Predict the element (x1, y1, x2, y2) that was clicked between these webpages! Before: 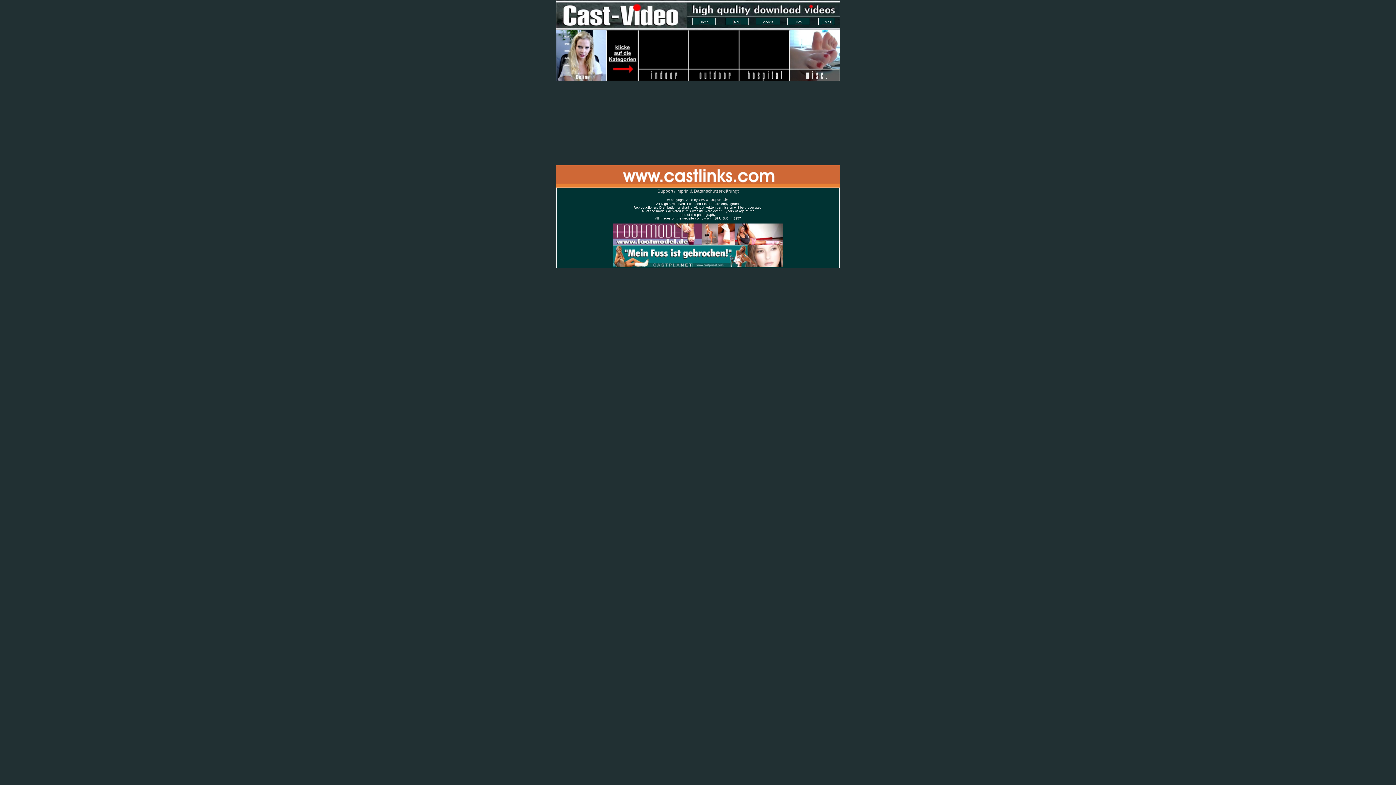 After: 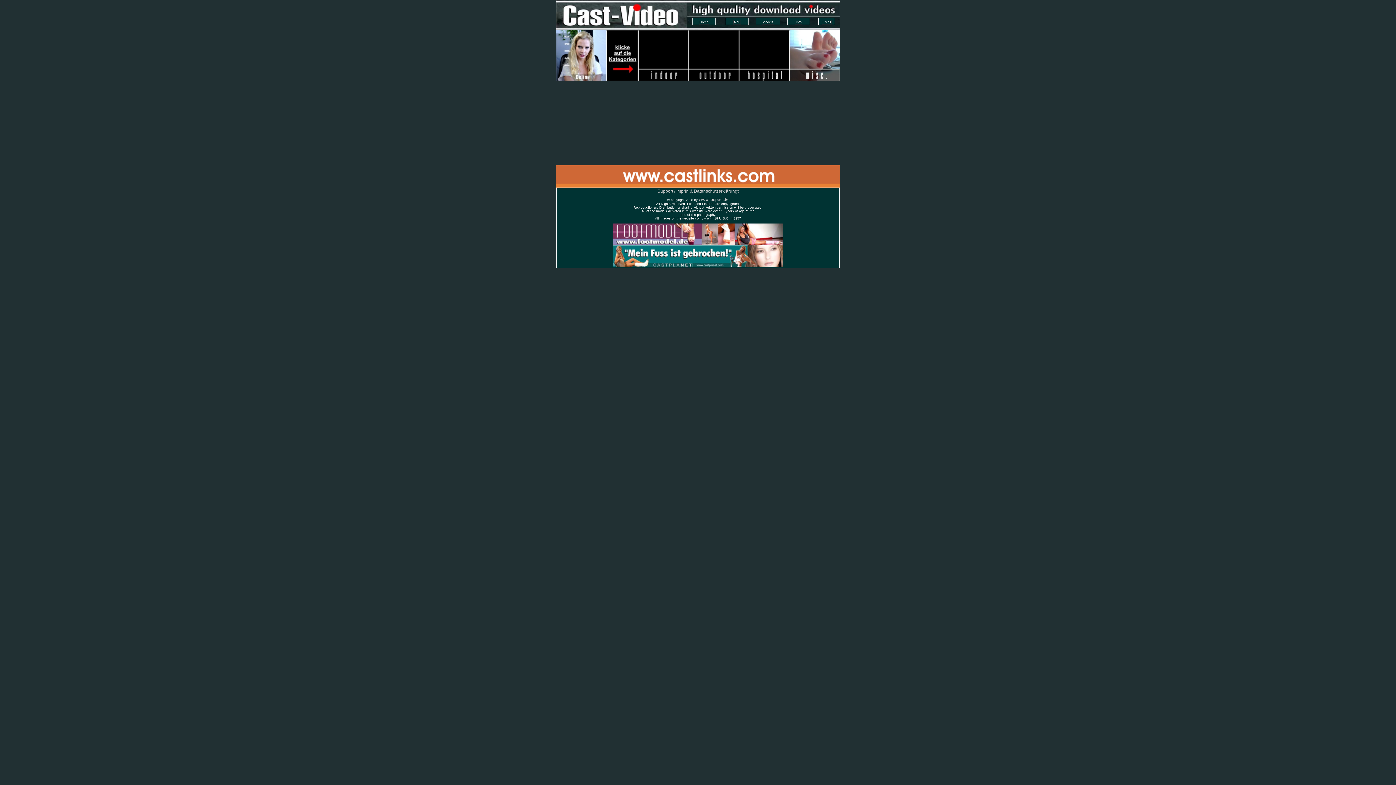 Action: bbox: (613, 264, 783, 268)